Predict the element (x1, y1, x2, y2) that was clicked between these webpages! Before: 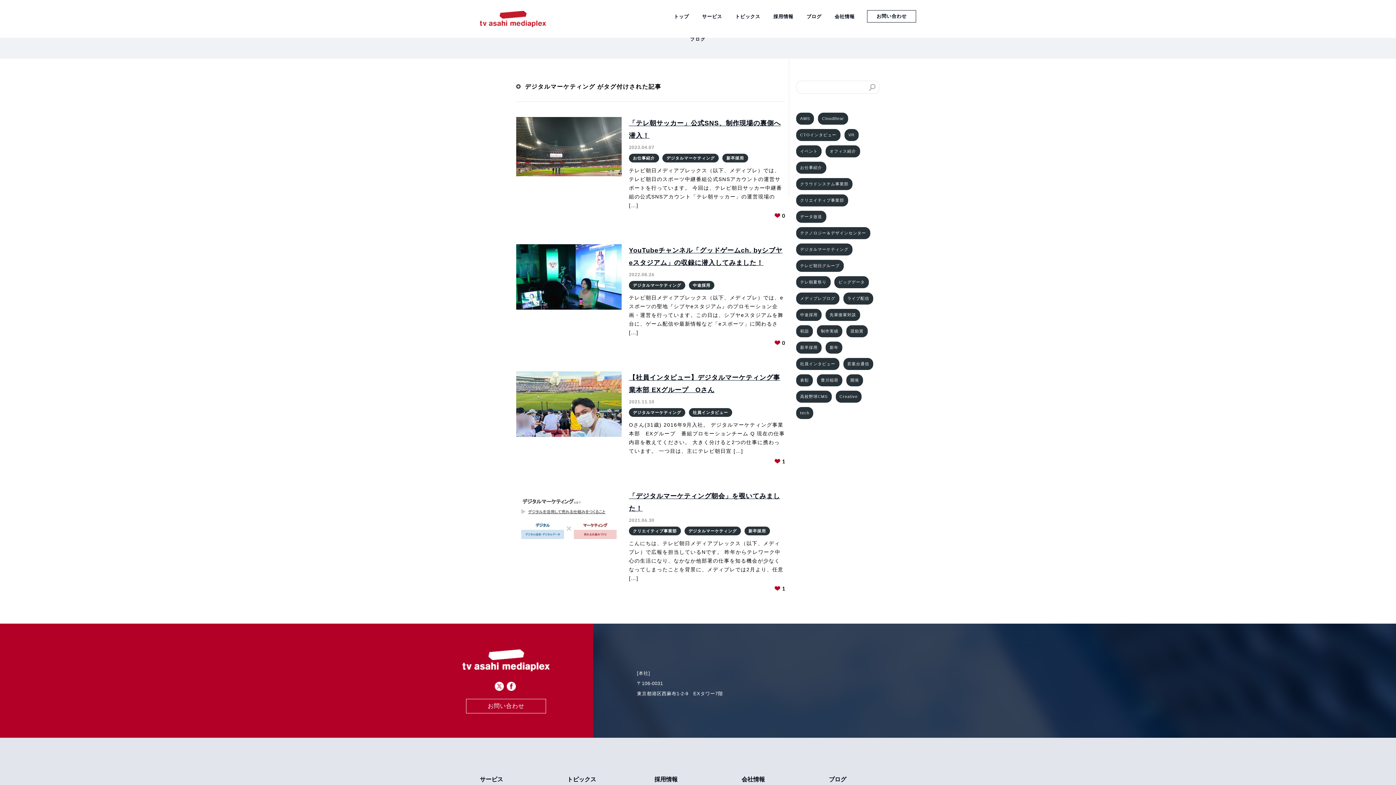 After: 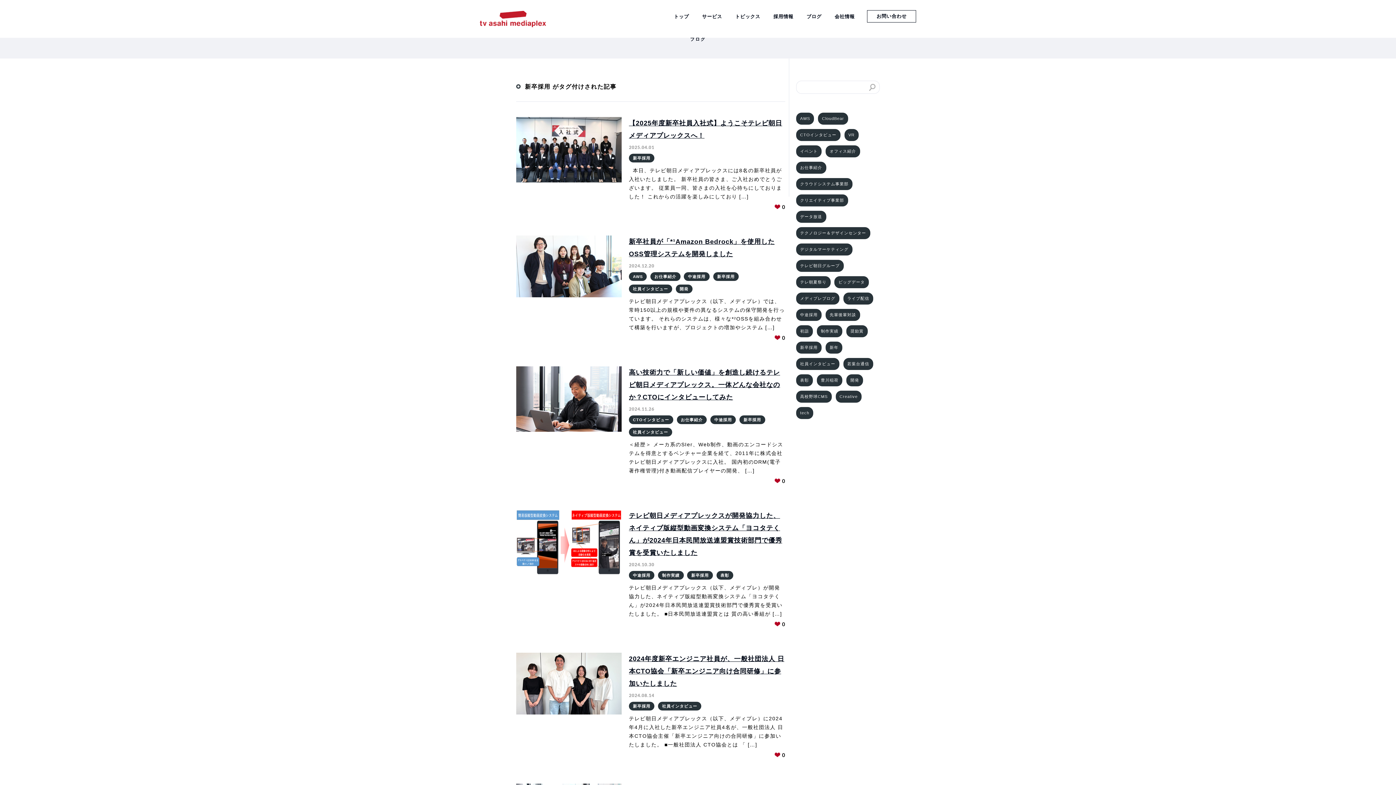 Action: label: 新卒採用 bbox: (796, 341, 821, 353)